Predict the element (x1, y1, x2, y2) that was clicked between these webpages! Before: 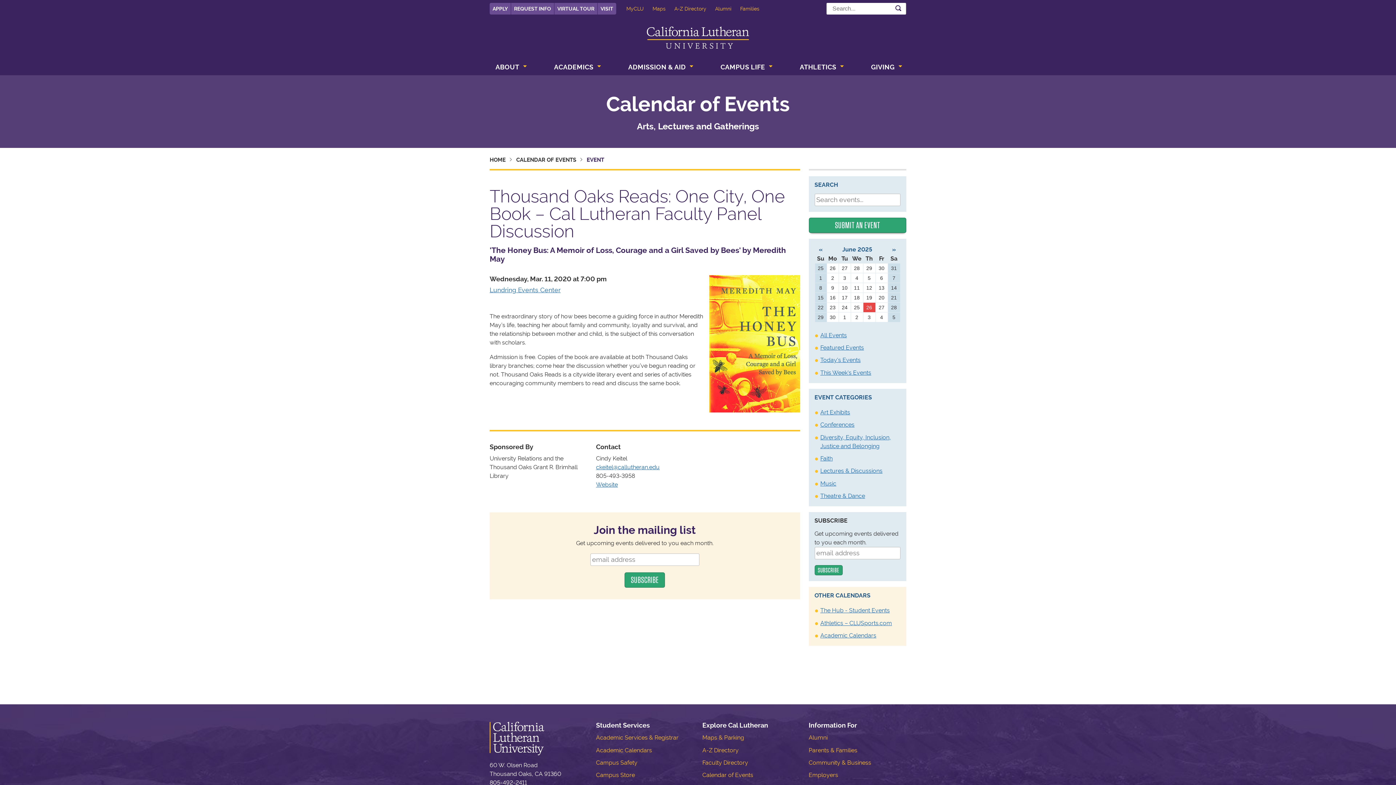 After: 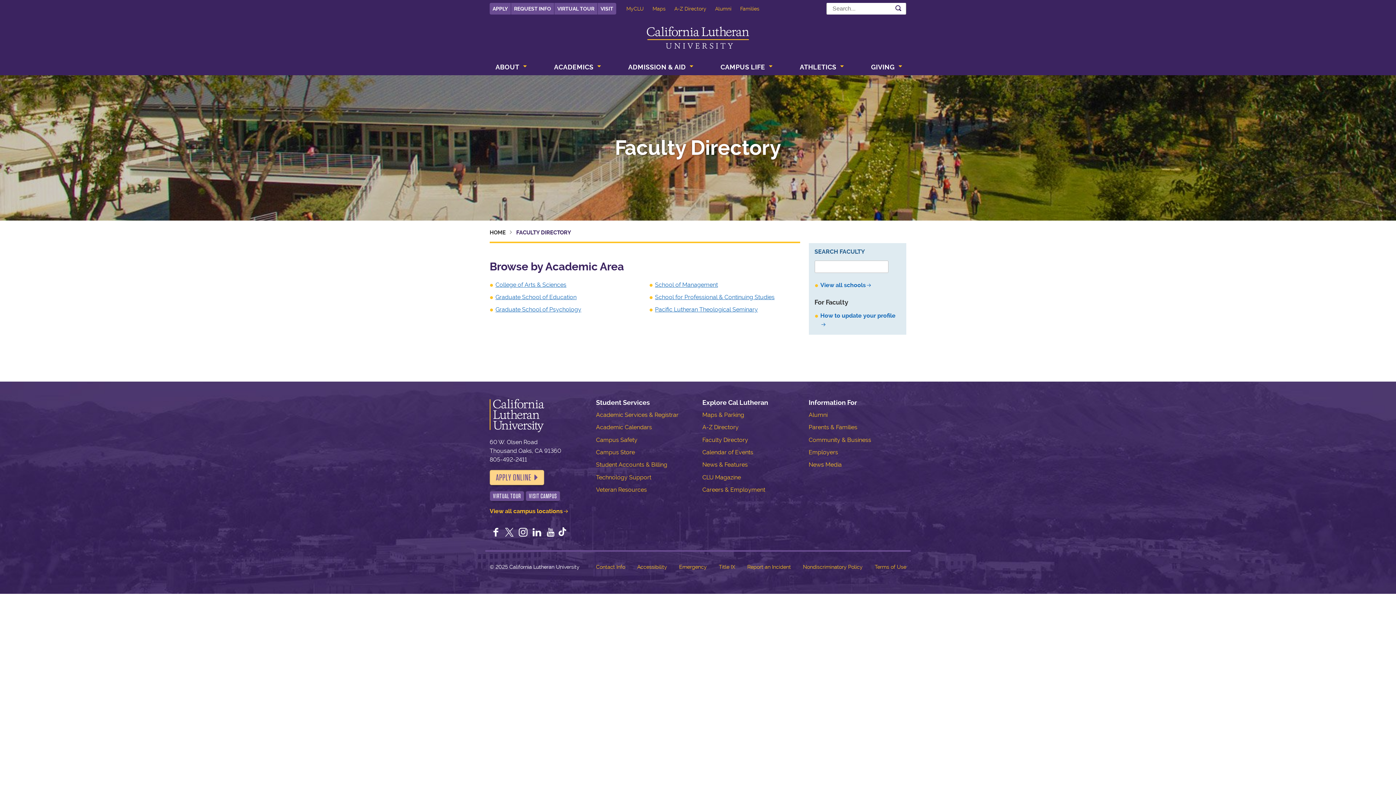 Action: label: Faculty Directory bbox: (702, 759, 748, 766)